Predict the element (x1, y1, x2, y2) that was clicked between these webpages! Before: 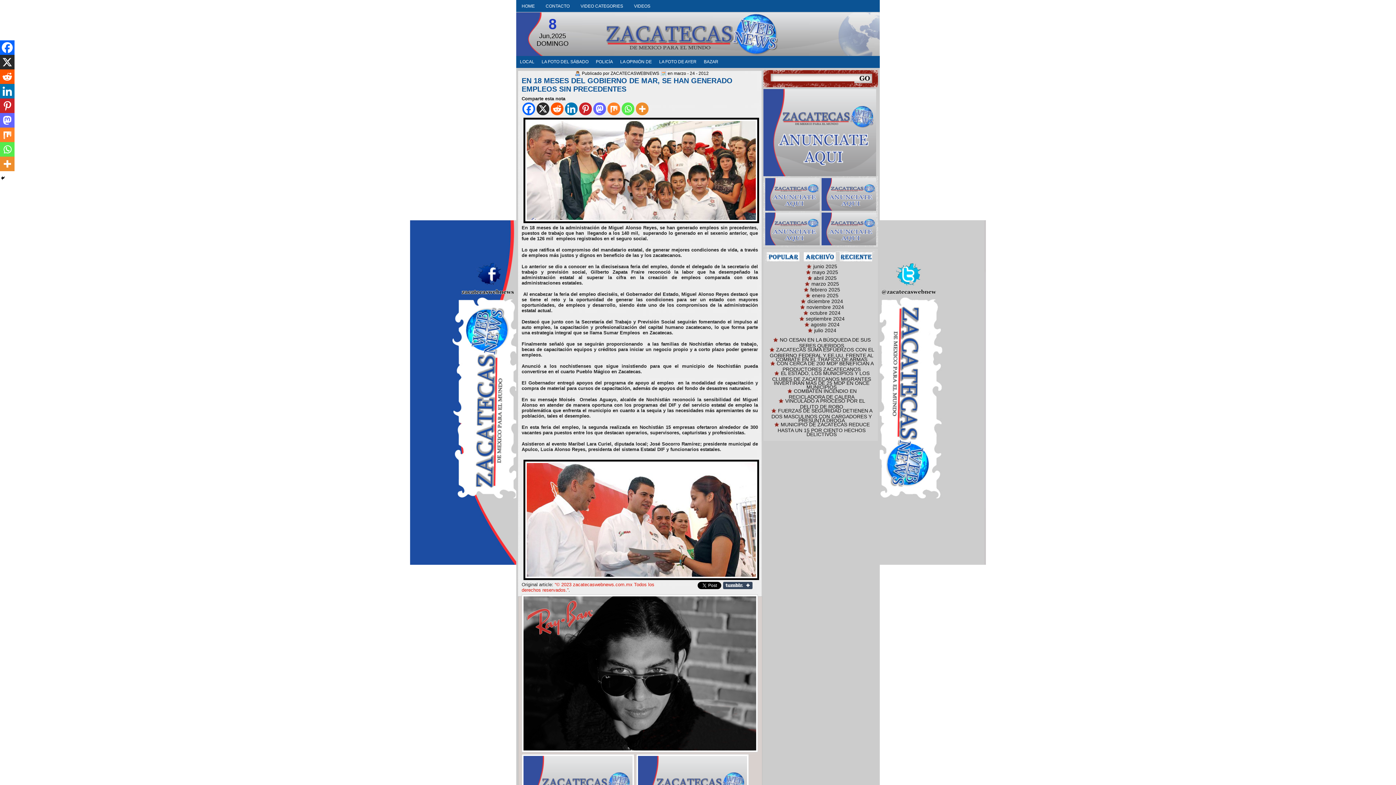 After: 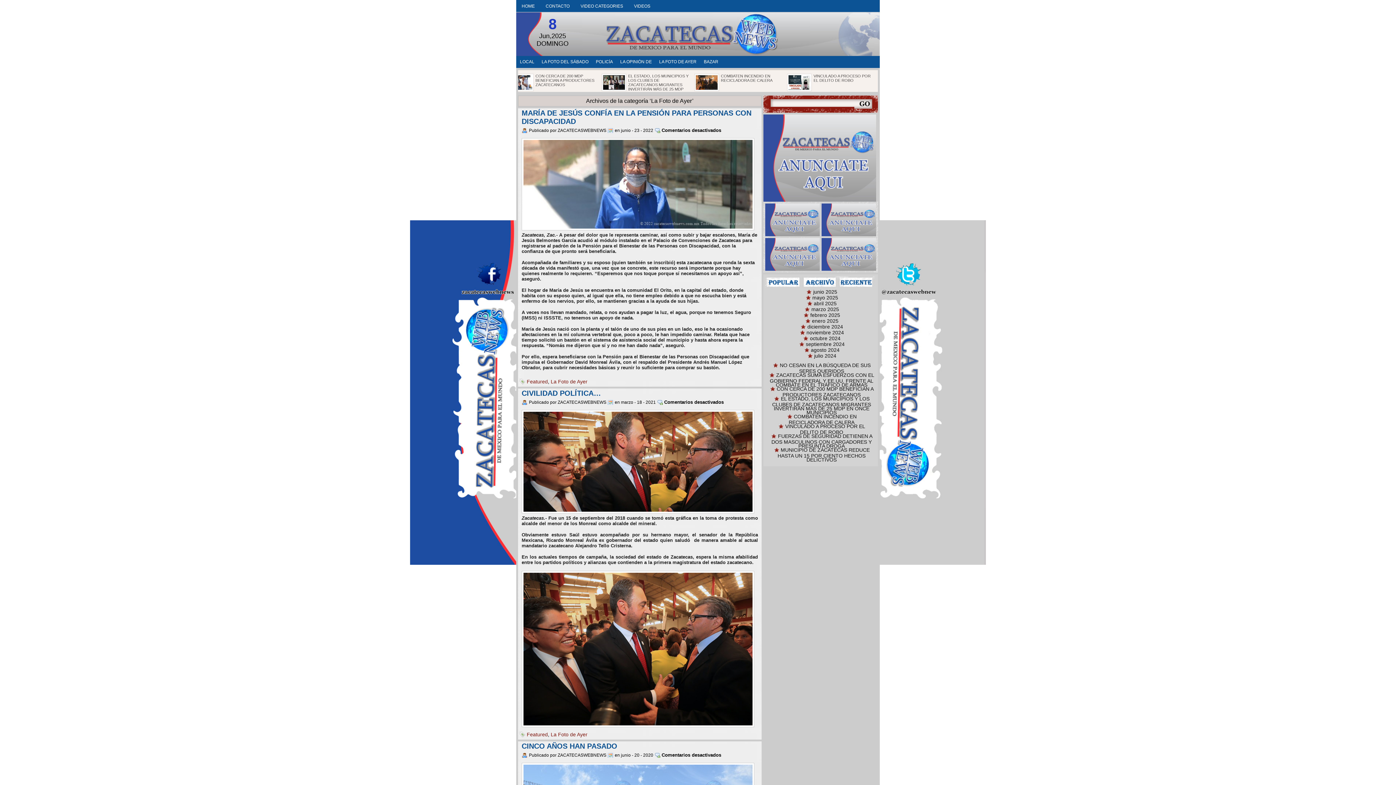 Action: bbox: (655, 56, 700, 68) label: LA FOTO DE AYER